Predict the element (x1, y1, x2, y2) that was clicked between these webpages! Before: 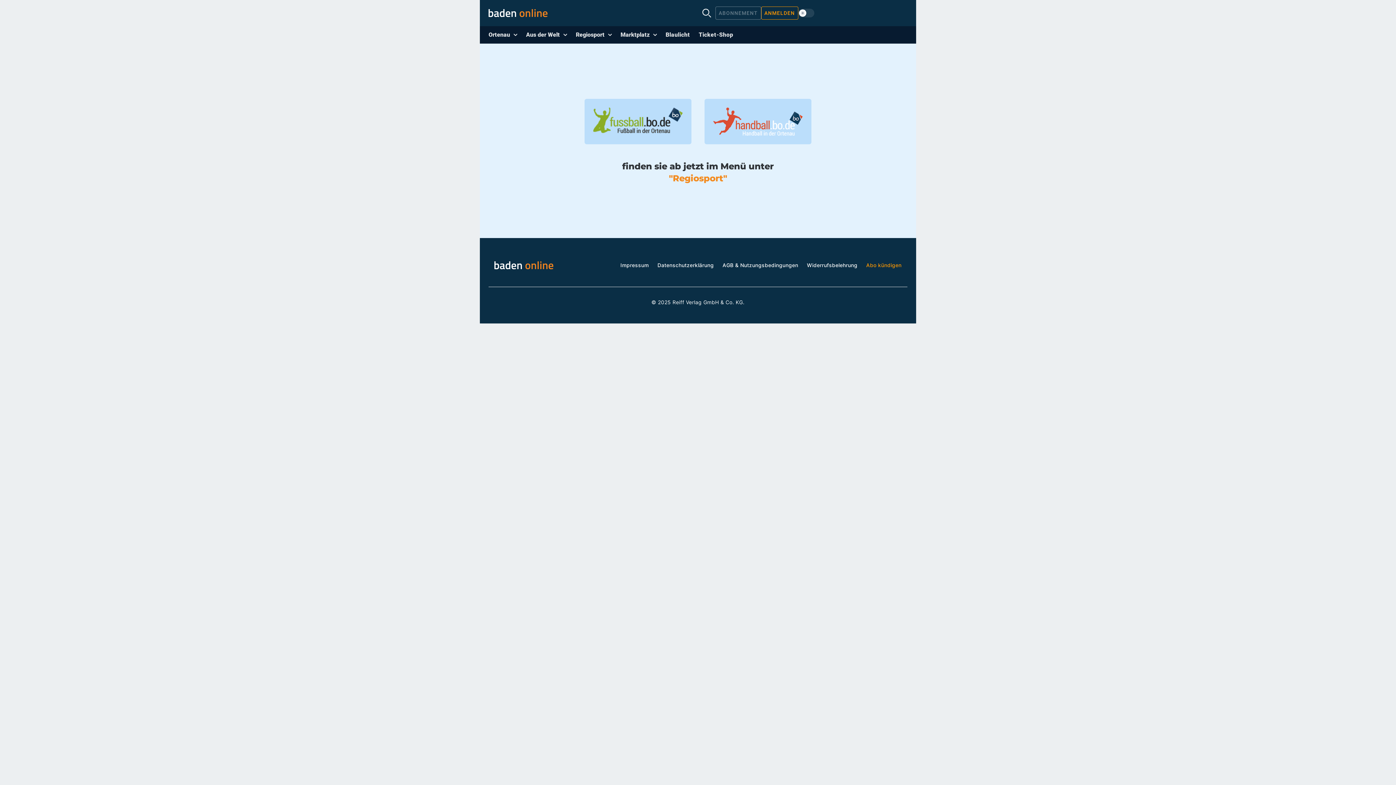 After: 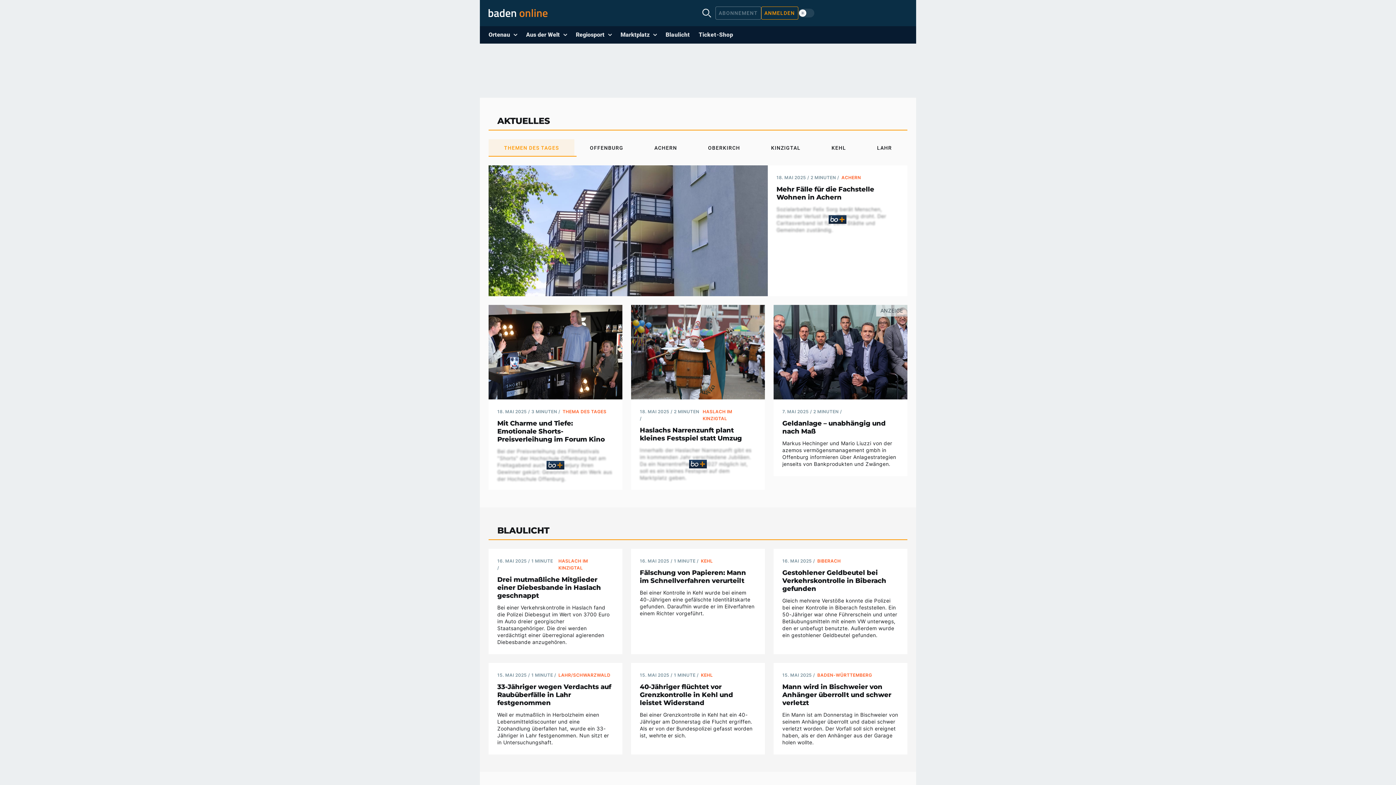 Action: bbox: (488, 9, 698, 17)